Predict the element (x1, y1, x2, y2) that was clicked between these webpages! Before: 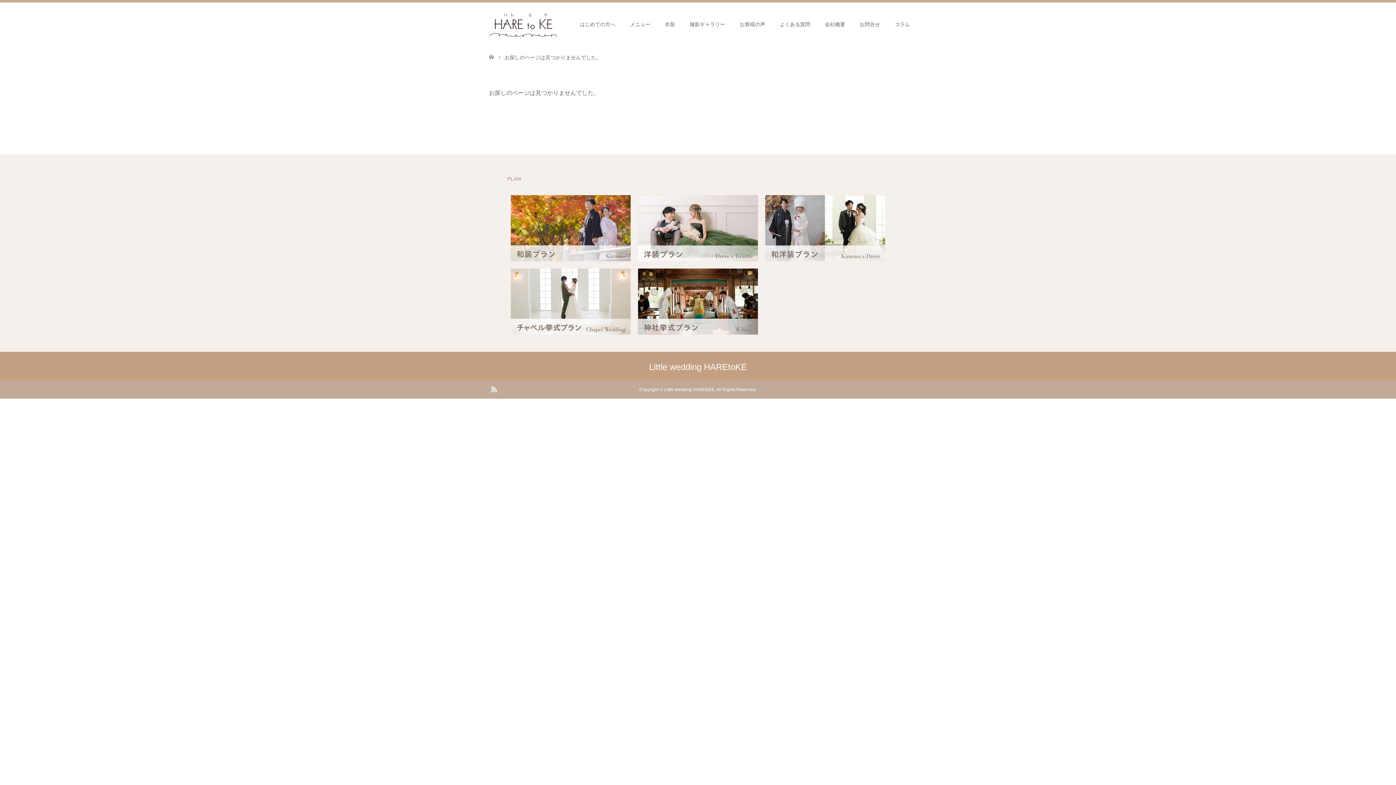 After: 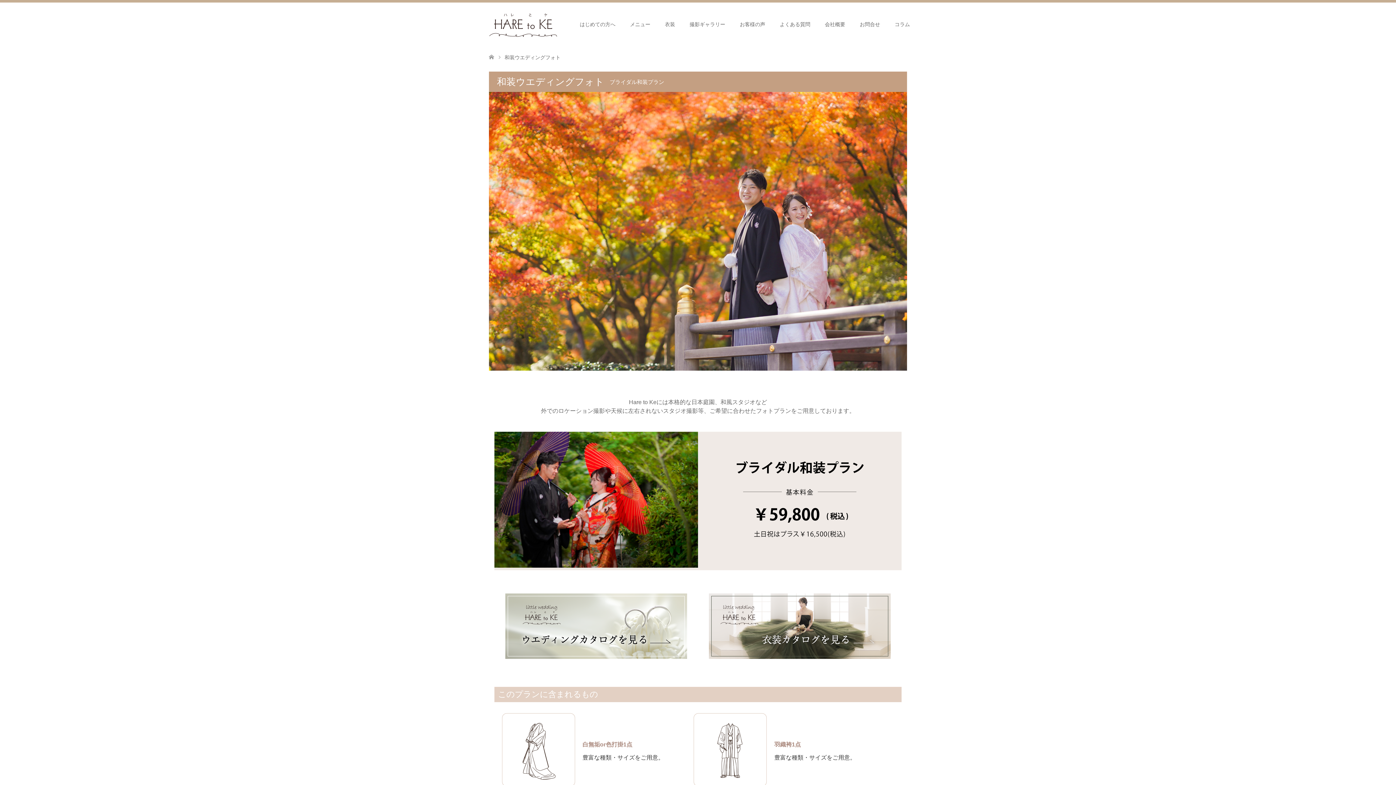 Action: bbox: (510, 195, 630, 261)